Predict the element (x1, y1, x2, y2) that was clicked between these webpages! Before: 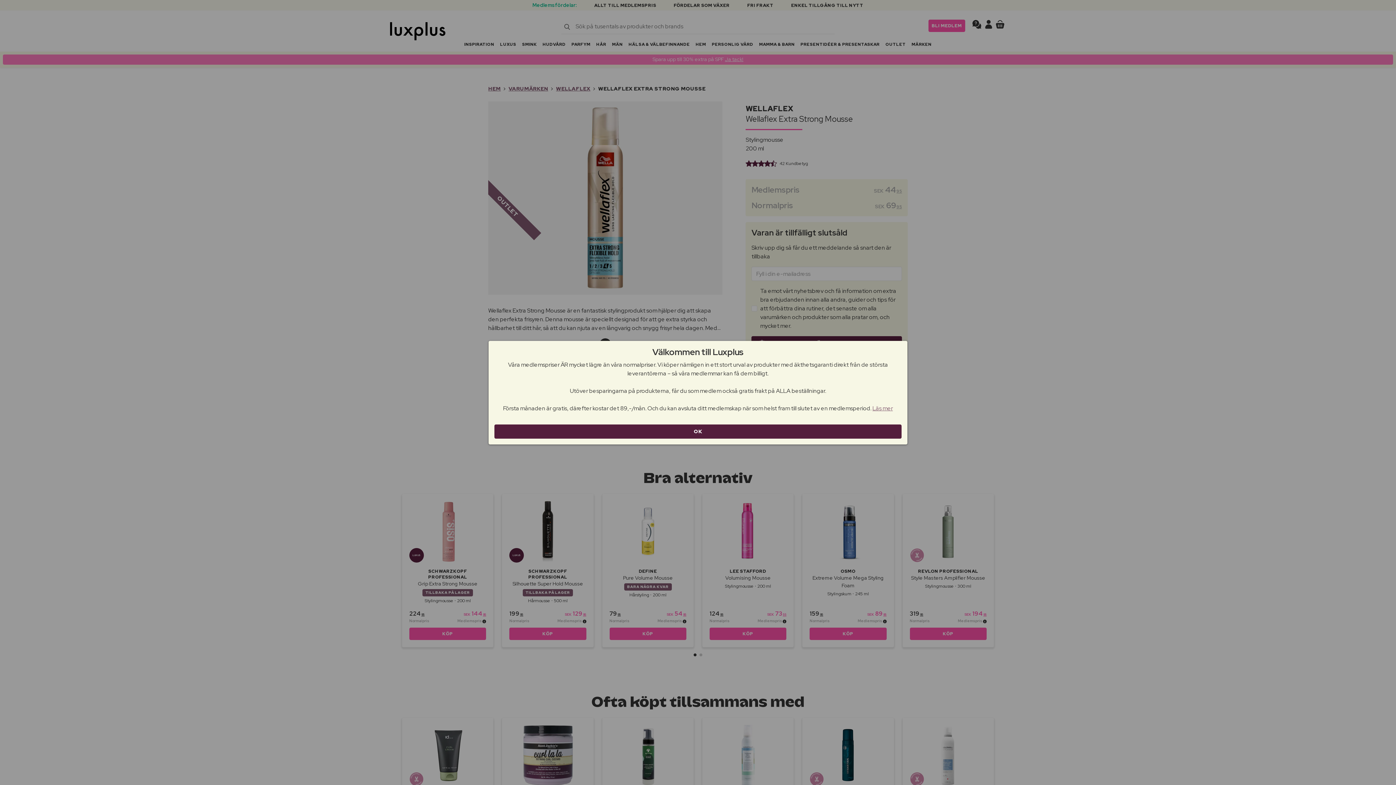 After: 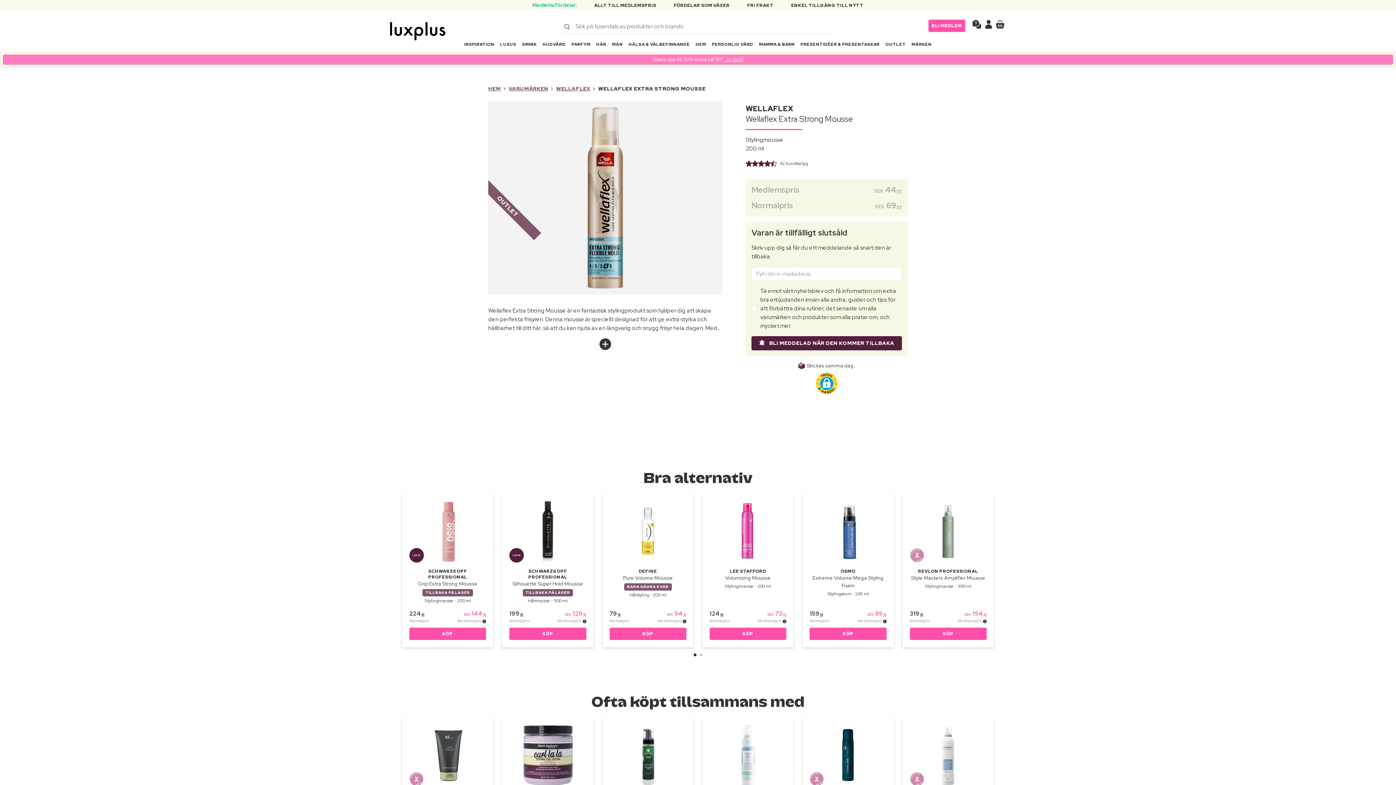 Action: bbox: (494, 424, 901, 438) label: OK